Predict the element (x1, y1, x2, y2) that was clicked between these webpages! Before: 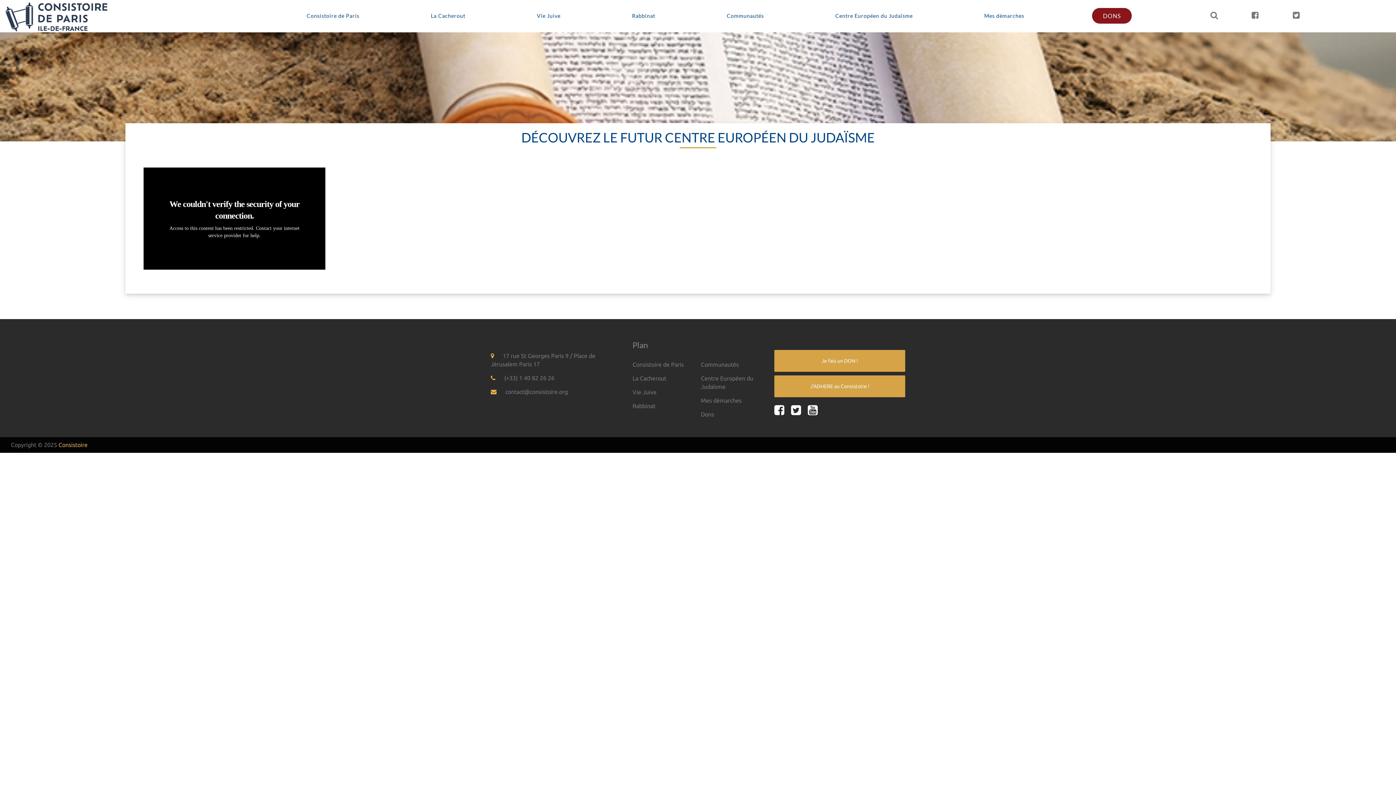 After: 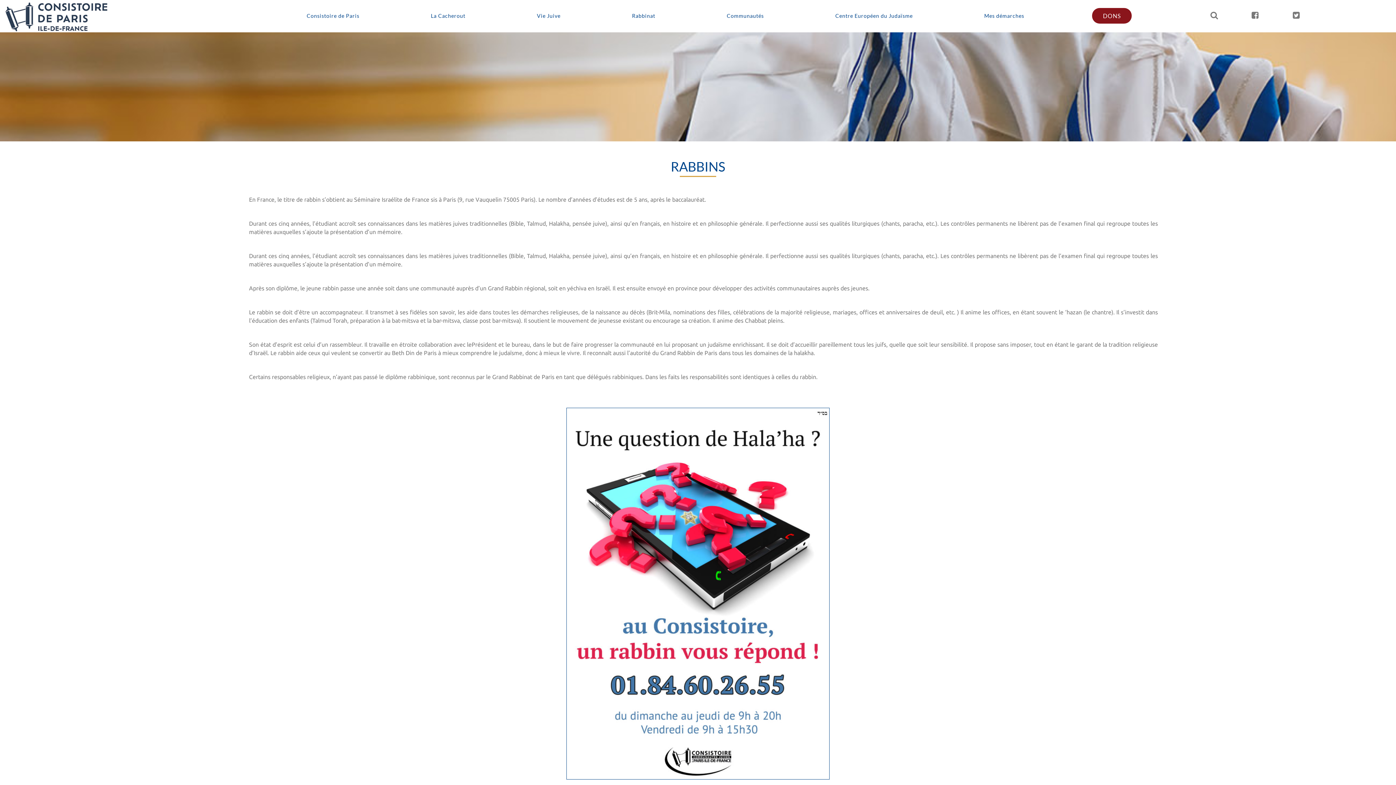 Action: label: Rabbinat bbox: (632, 402, 655, 409)